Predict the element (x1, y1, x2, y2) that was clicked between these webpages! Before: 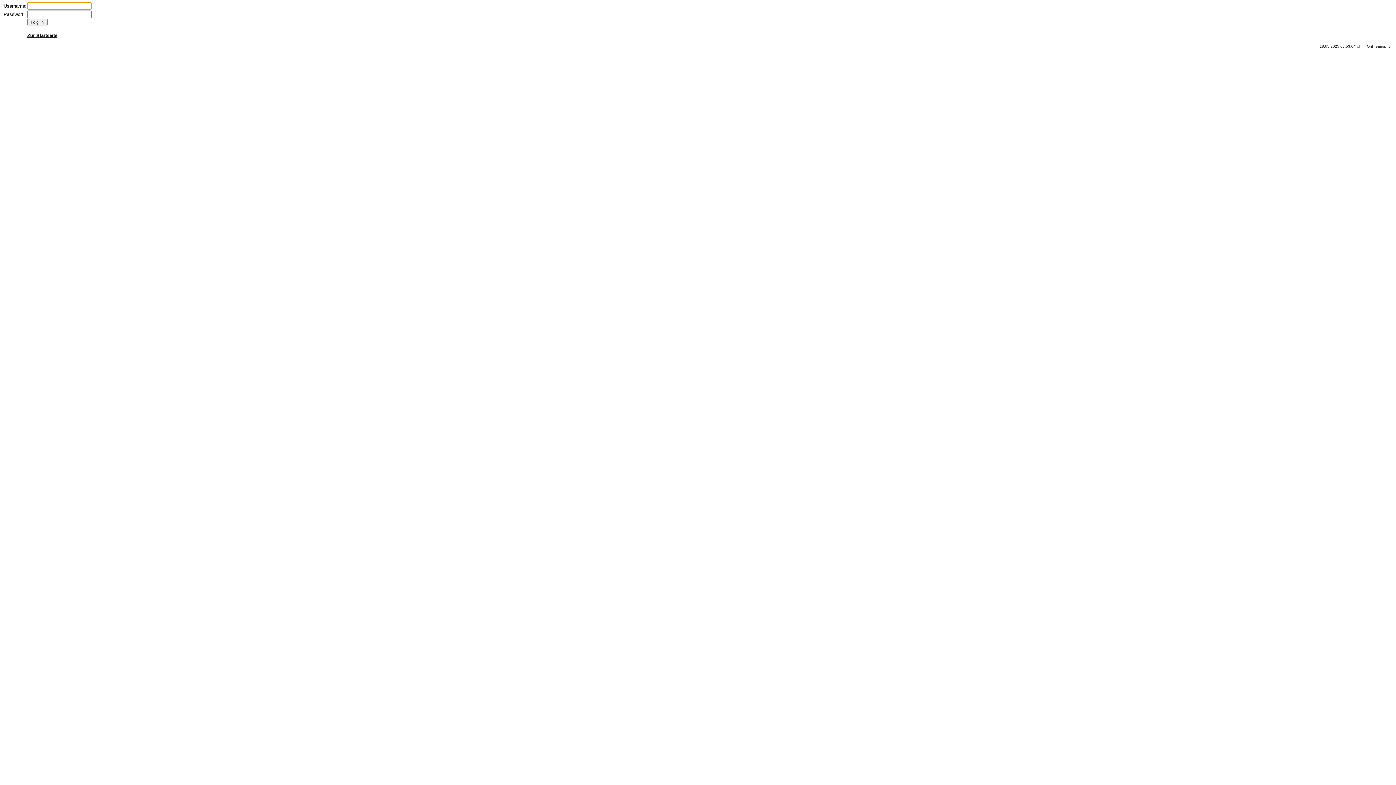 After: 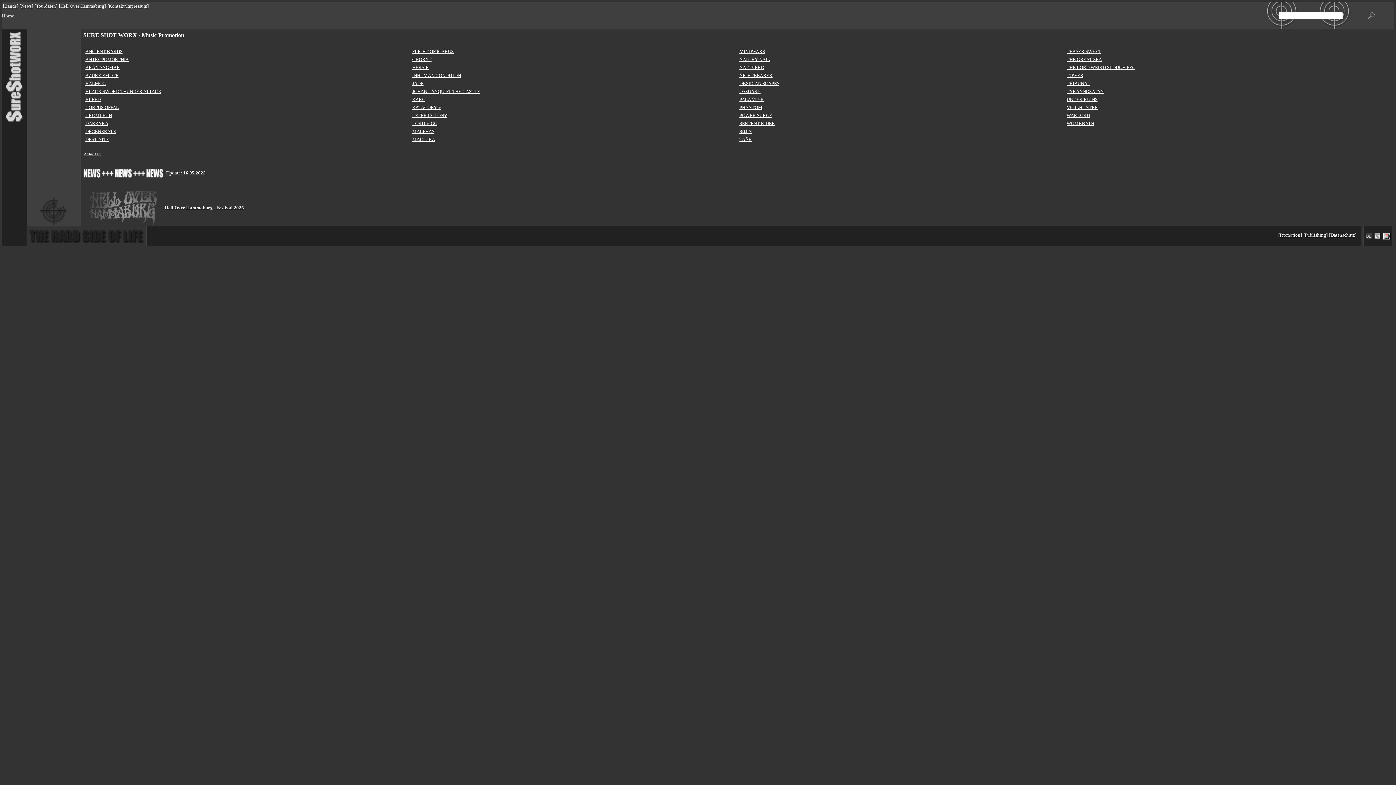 Action: label: Onlineansicht bbox: (1367, 44, 1390, 48)